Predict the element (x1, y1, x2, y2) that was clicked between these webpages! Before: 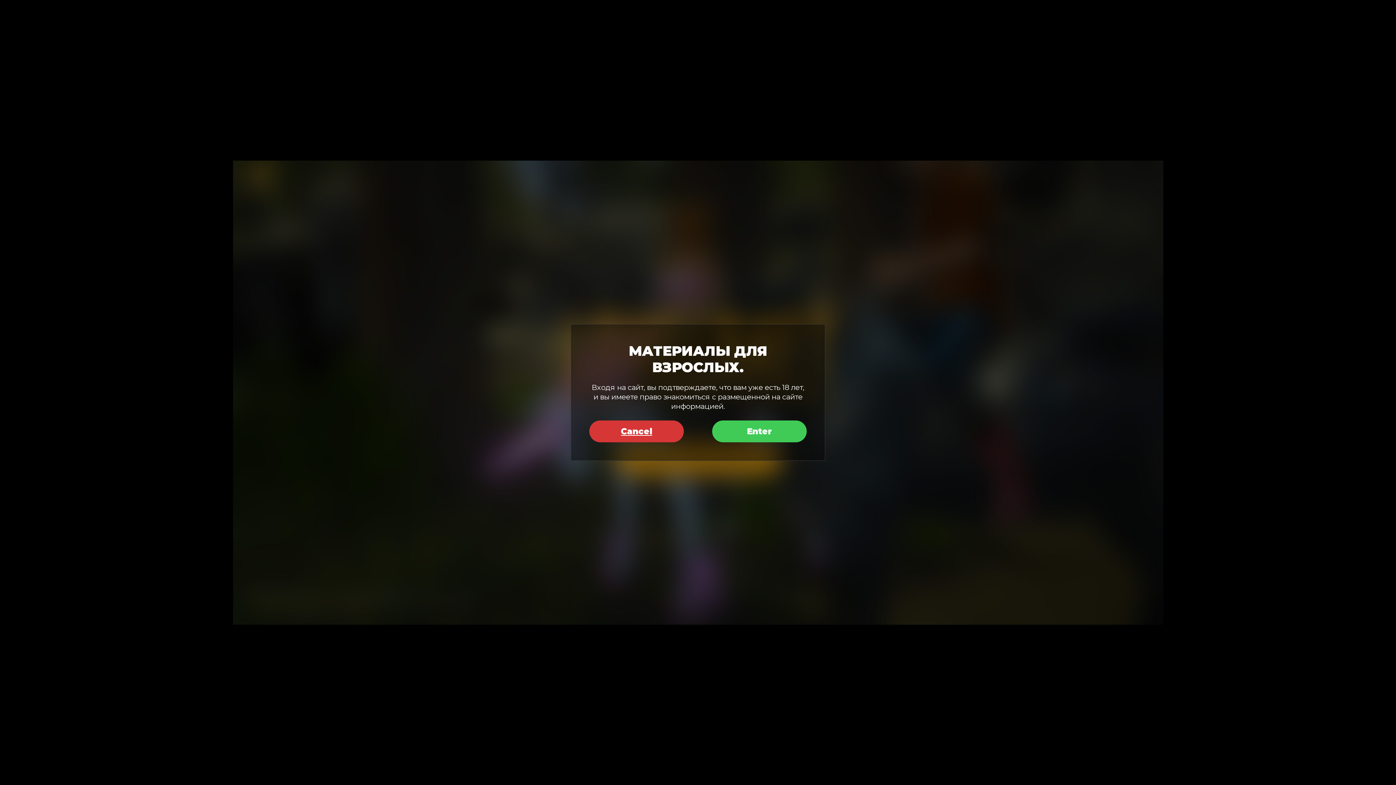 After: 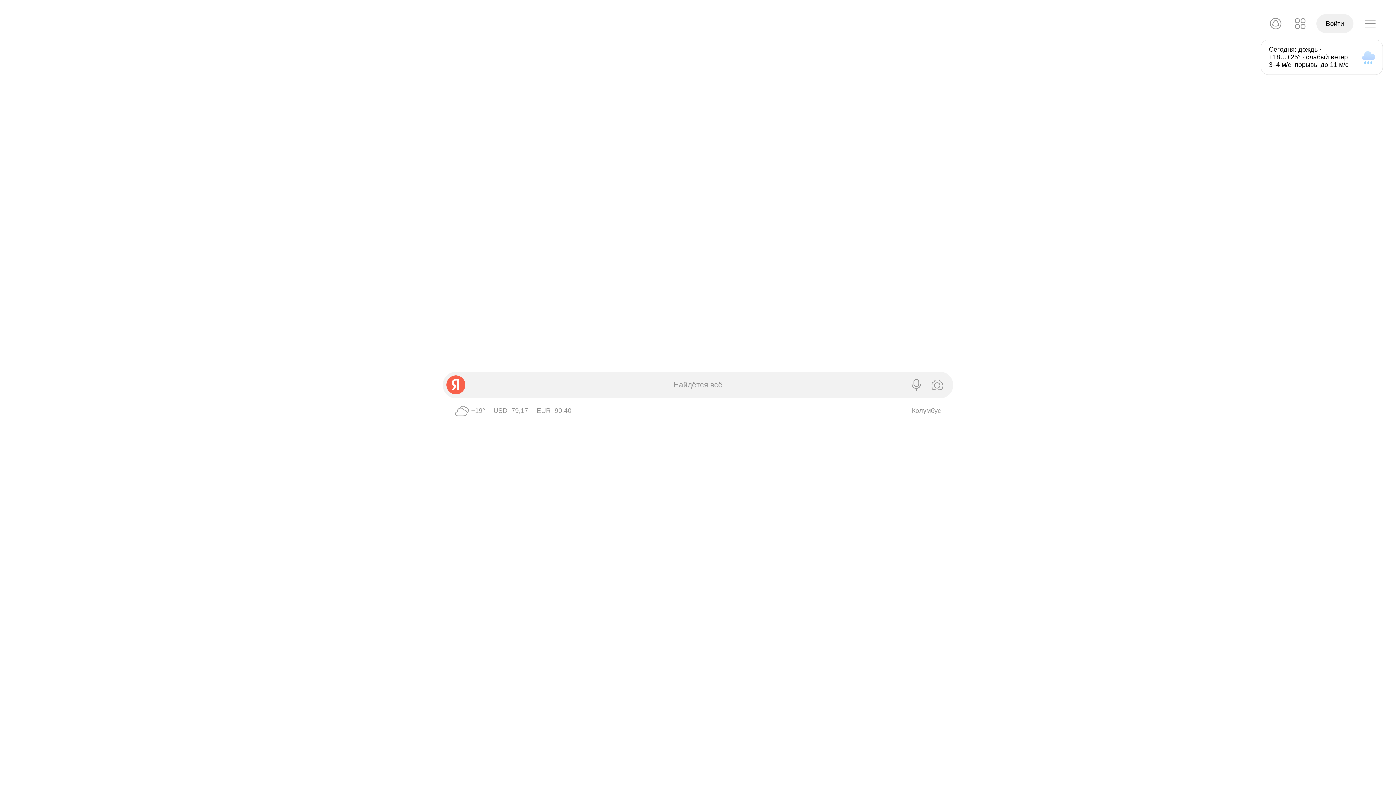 Action: bbox: (589, 420, 684, 442) label: Cancel